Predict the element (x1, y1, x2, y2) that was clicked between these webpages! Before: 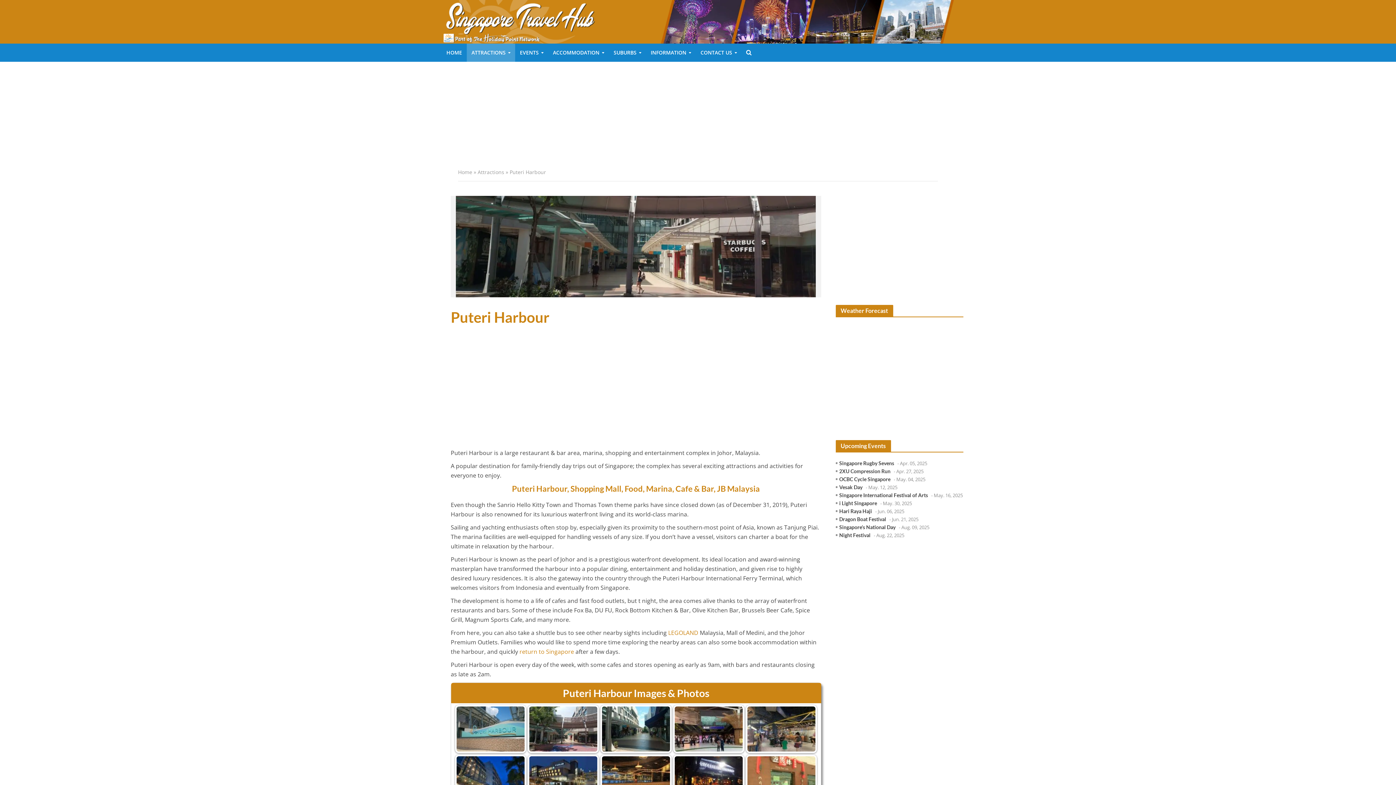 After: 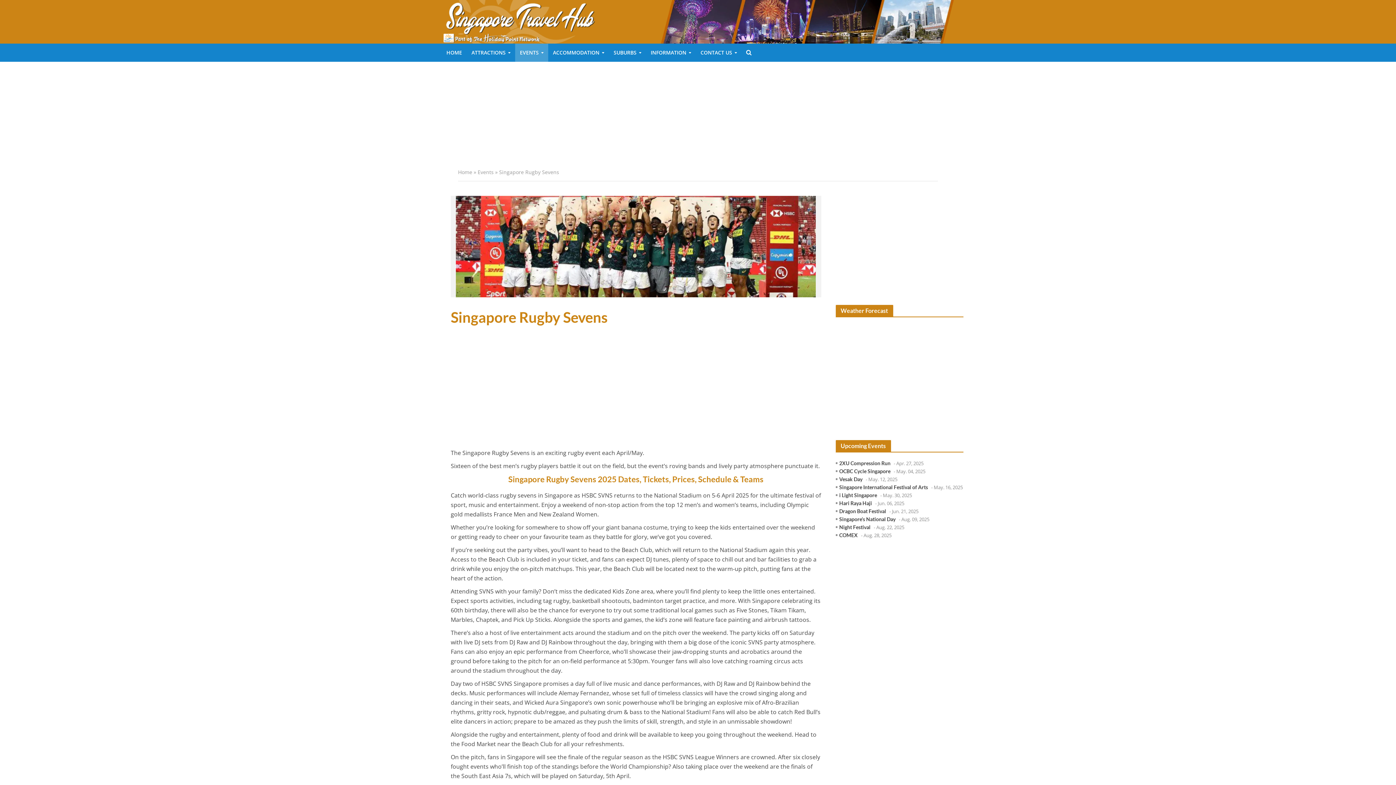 Action: label: Singapore Rugby Sevens bbox: (839, 460, 894, 466)